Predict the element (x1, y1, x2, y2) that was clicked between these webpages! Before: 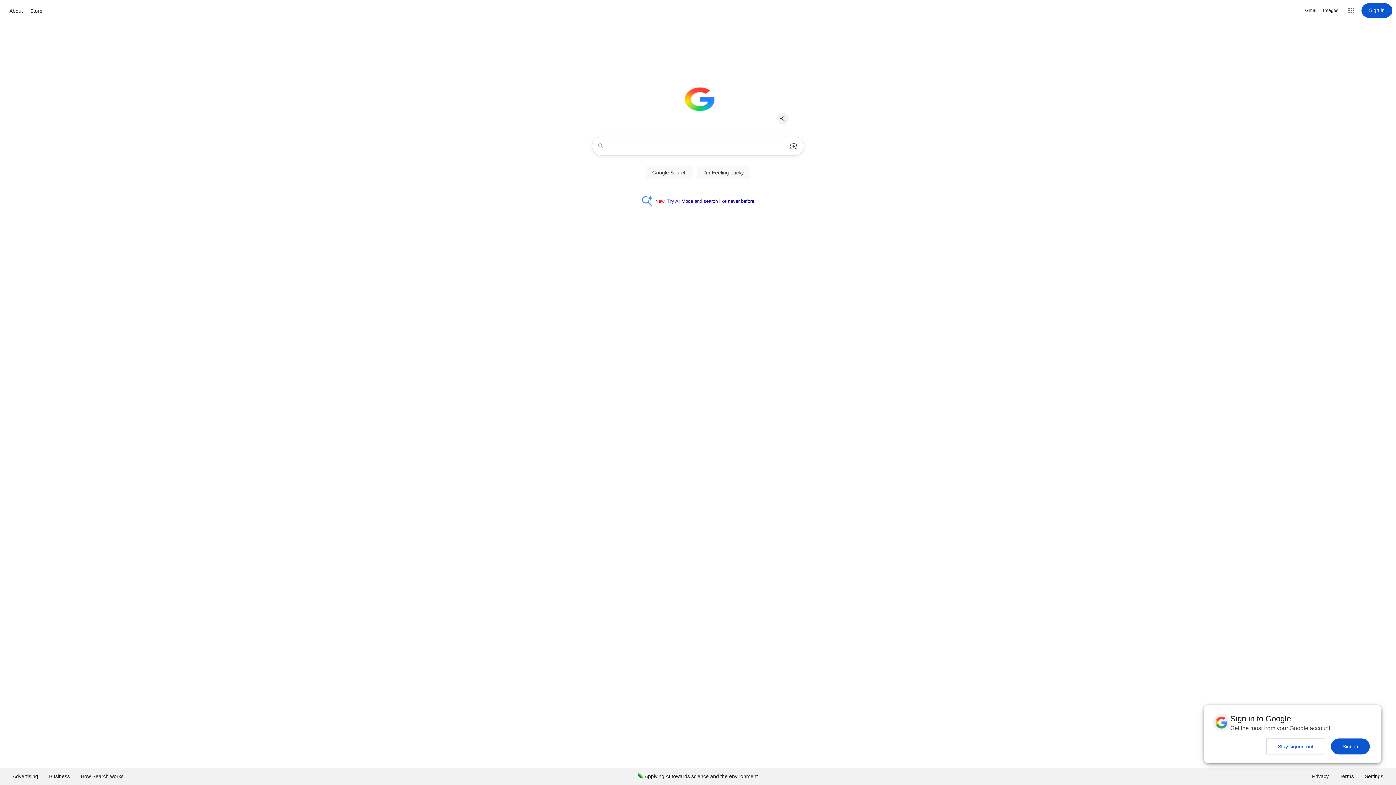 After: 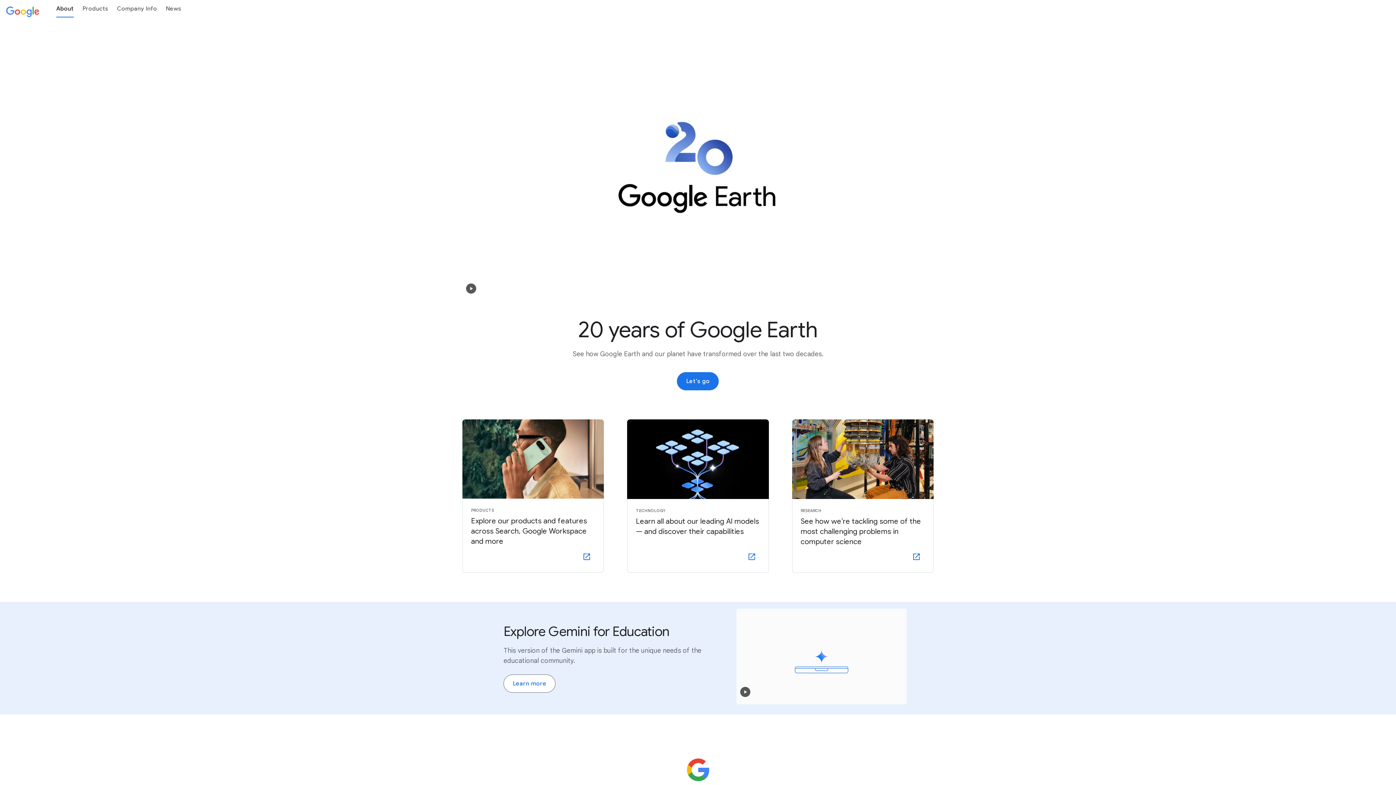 Action: bbox: (7, 6, 24, 15) label: About